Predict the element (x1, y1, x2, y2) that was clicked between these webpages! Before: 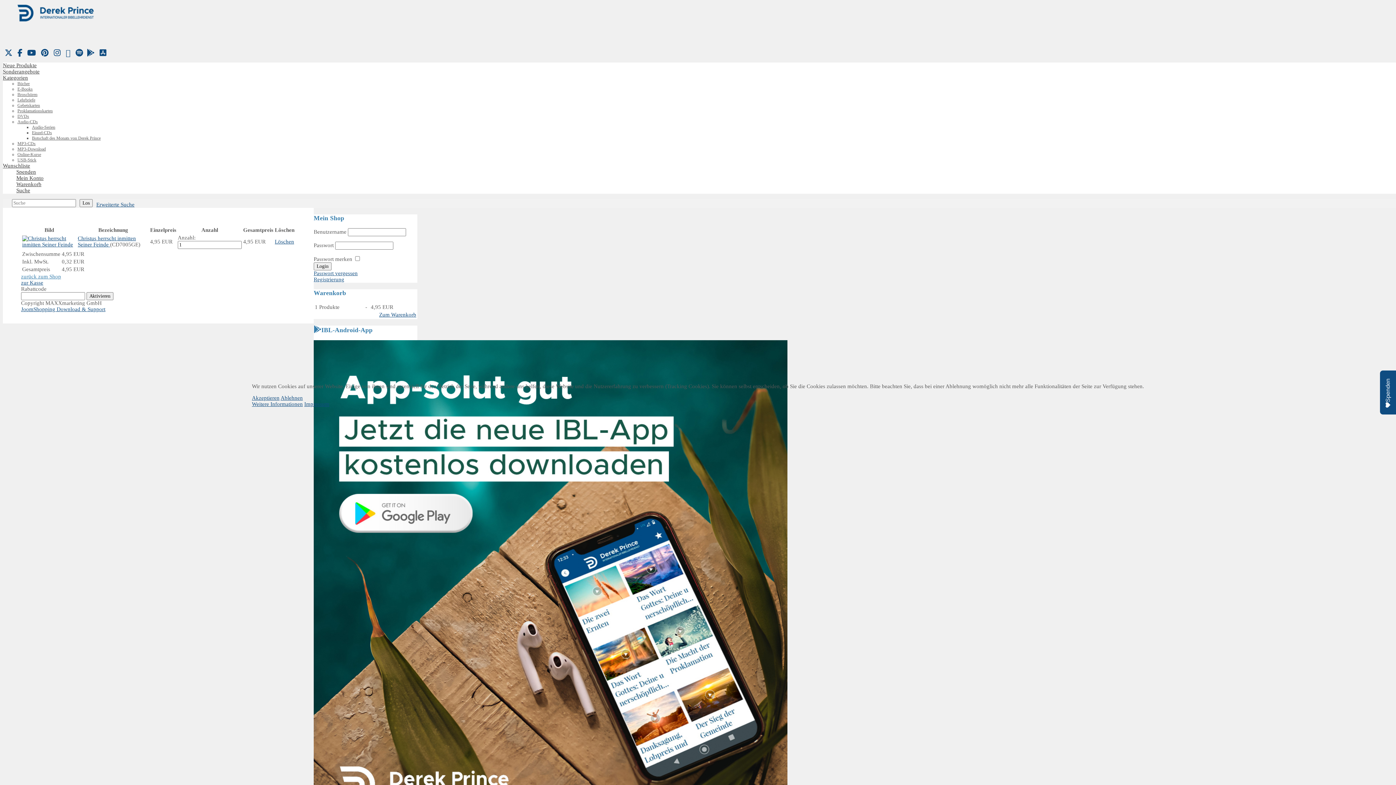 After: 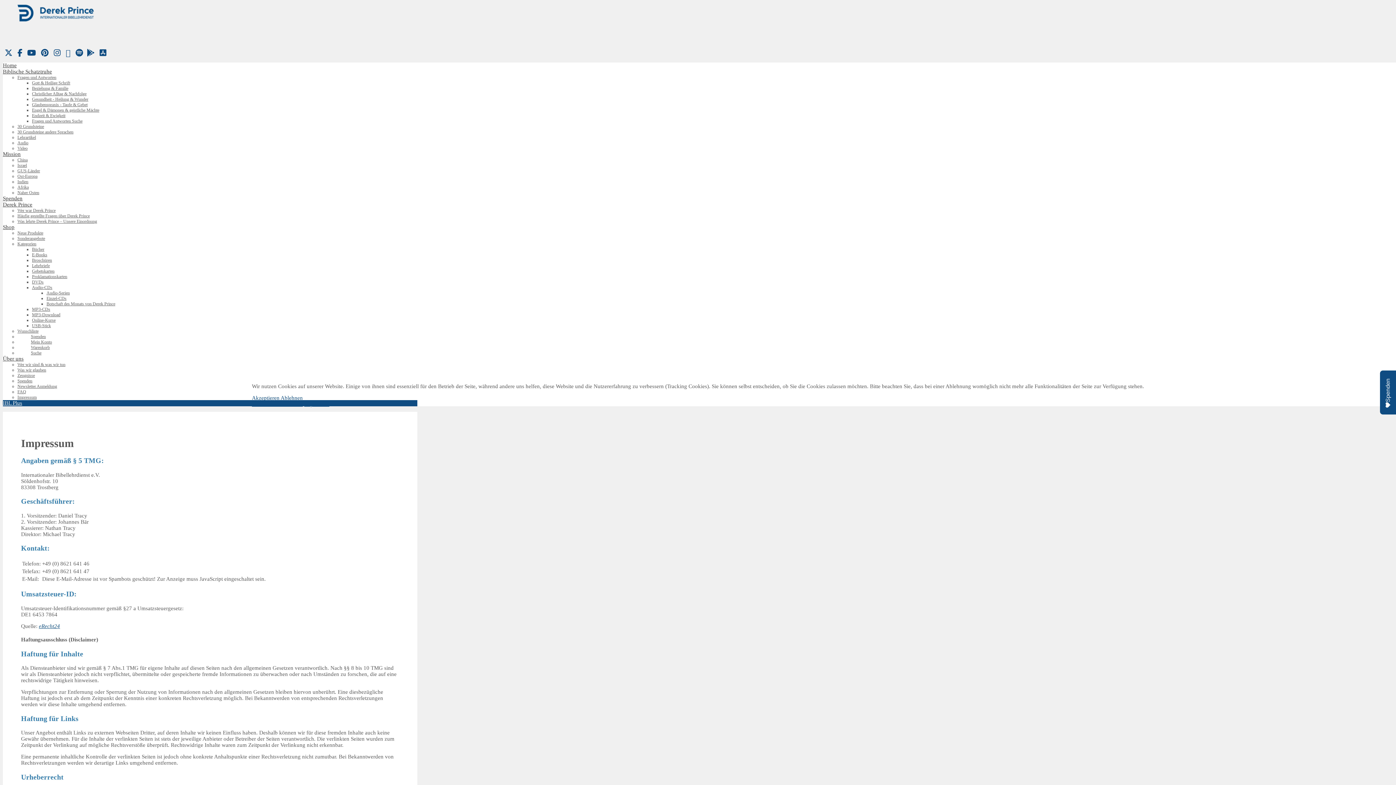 Action: bbox: (304, 401, 329, 407) label: Impressum